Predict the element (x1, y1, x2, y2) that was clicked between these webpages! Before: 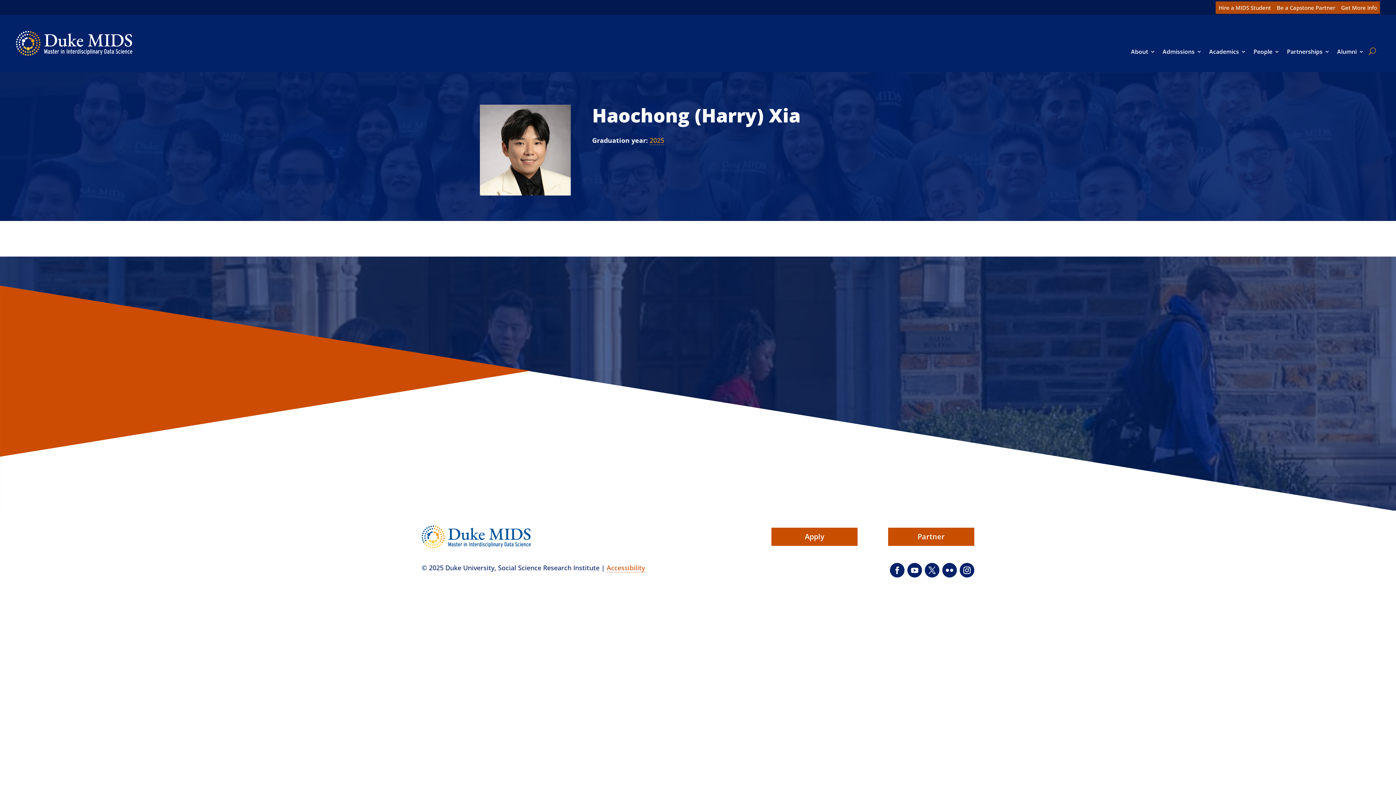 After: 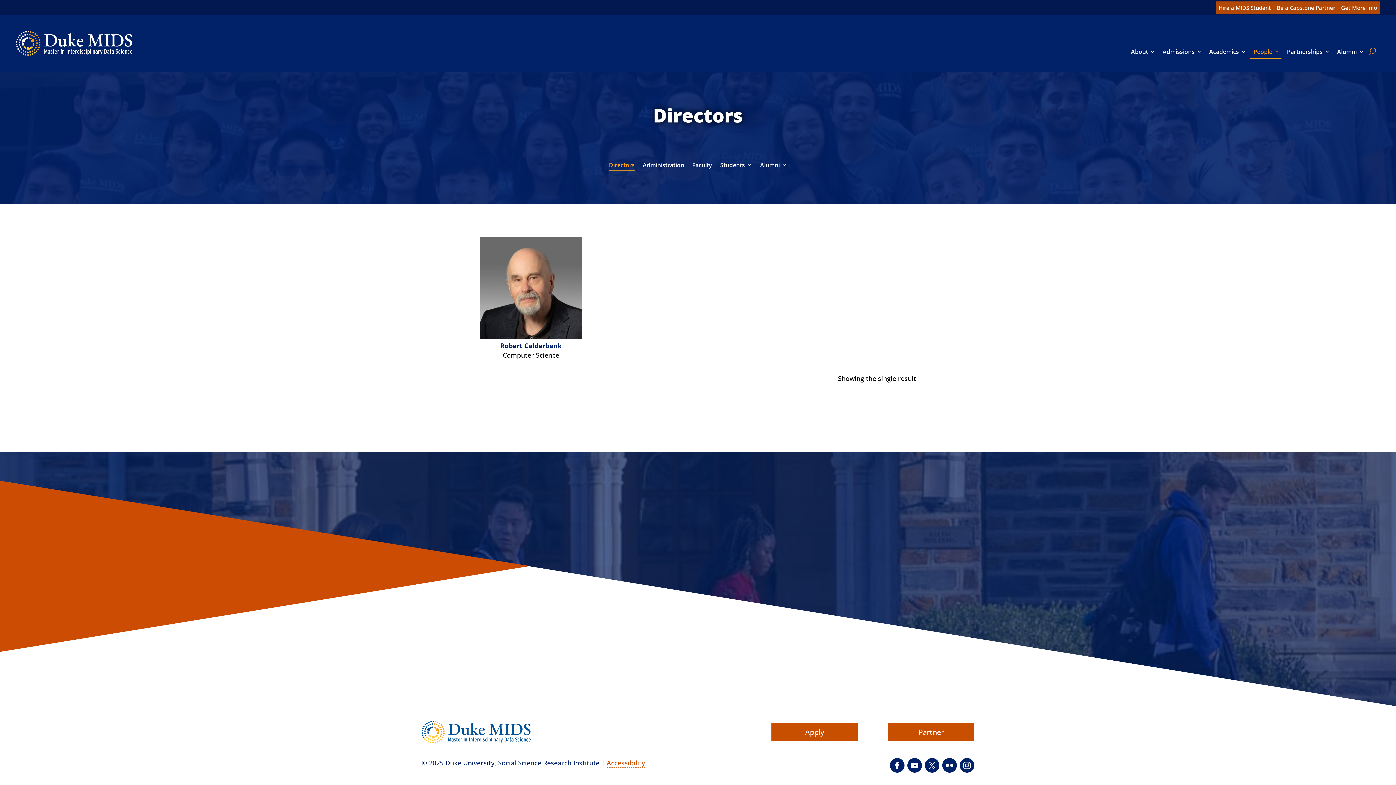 Action: label: People bbox: (1250, 45, 1281, 58)